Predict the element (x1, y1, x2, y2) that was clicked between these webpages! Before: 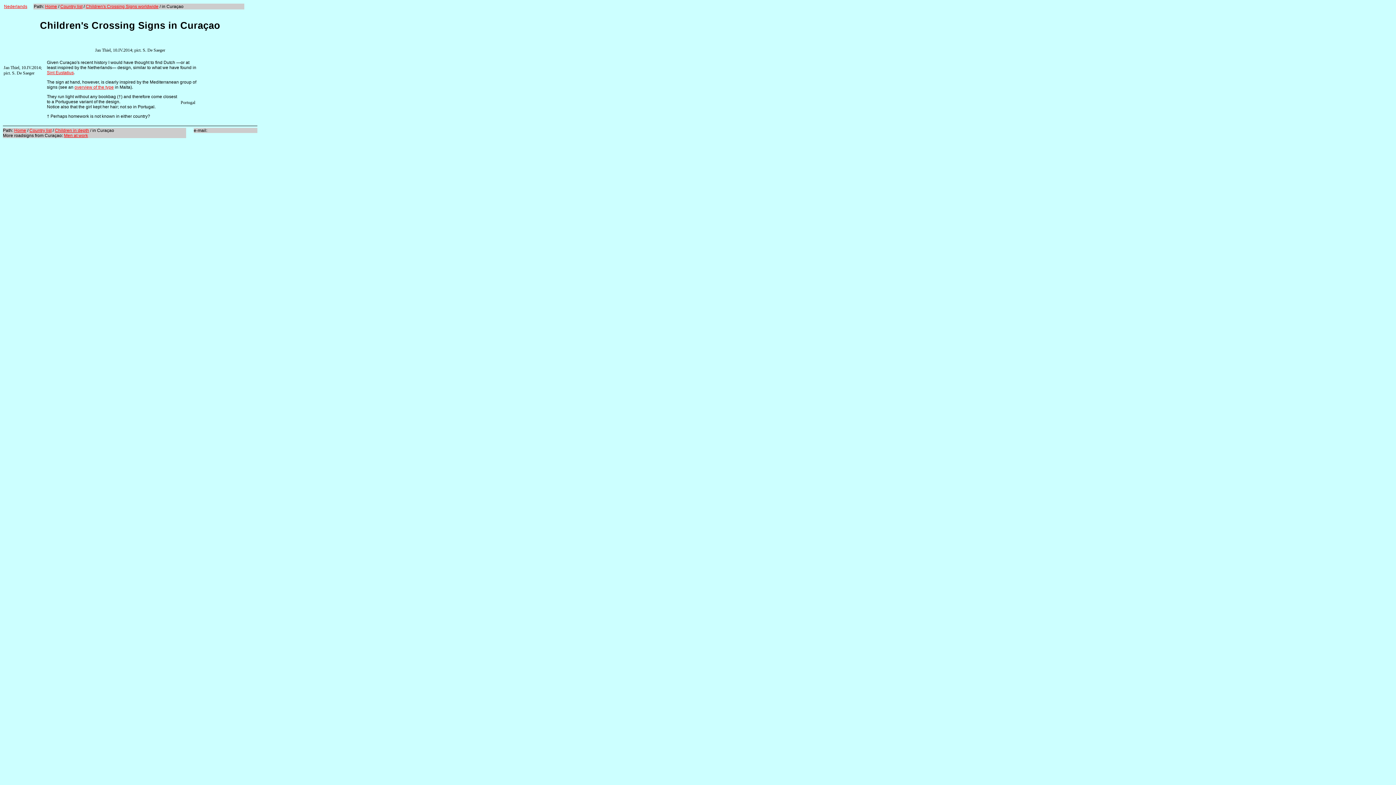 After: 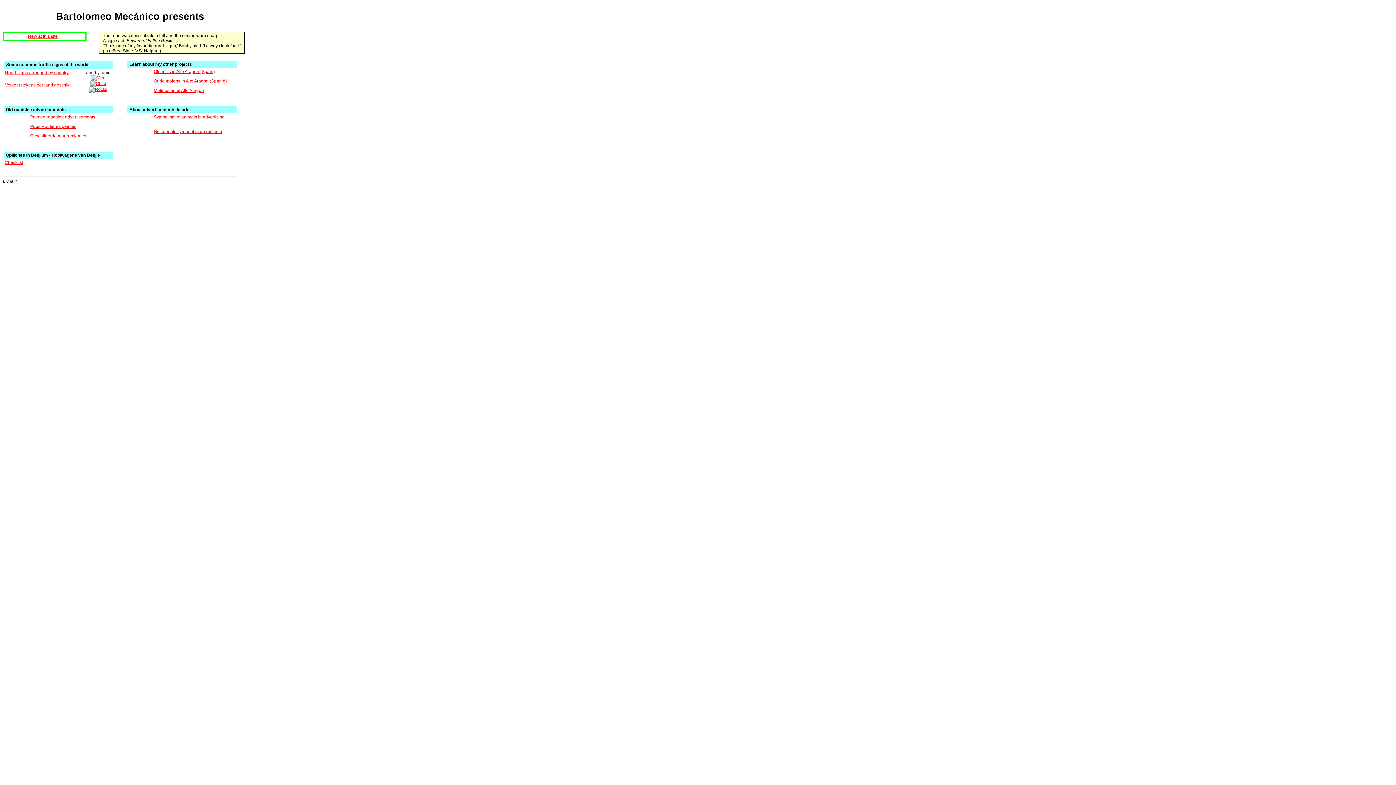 Action: bbox: (45, 4, 57, 9) label: Home